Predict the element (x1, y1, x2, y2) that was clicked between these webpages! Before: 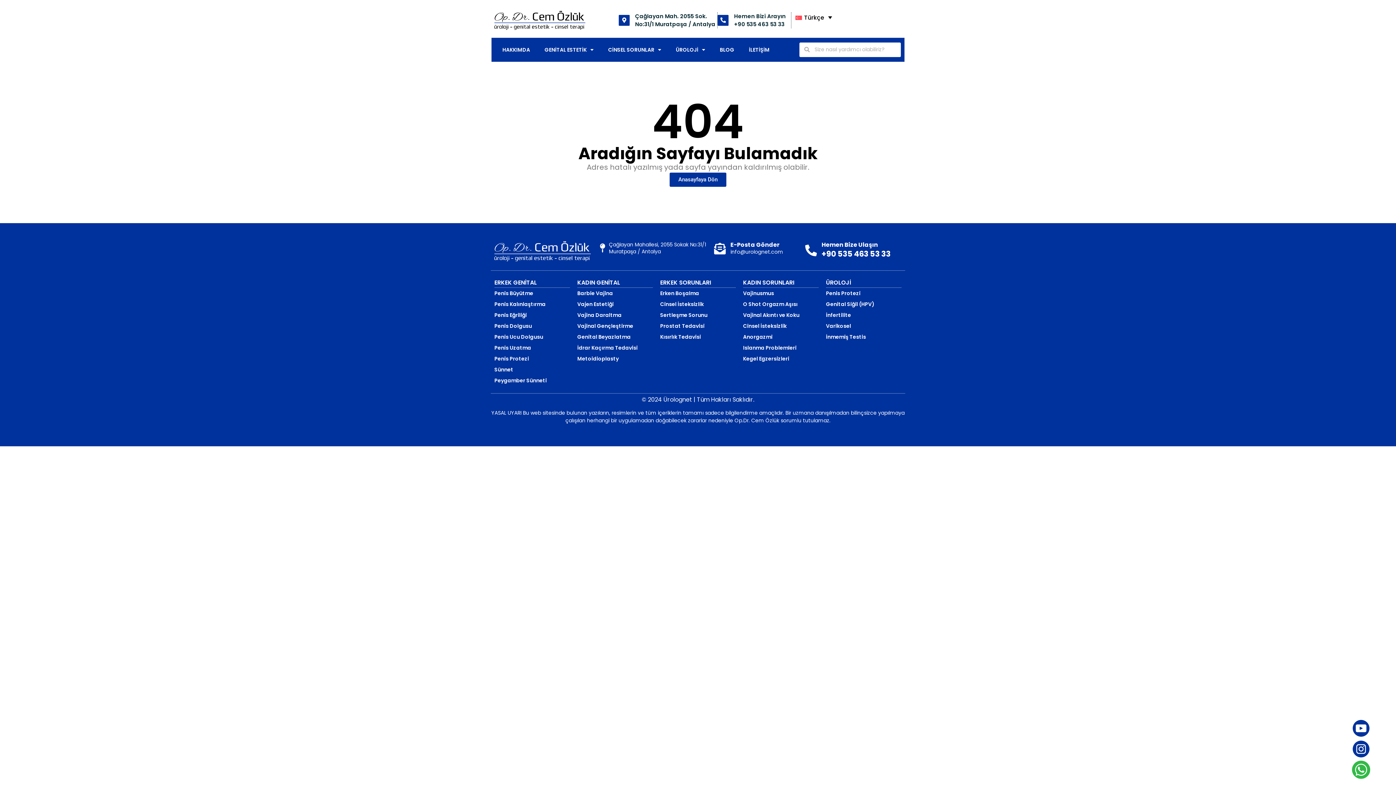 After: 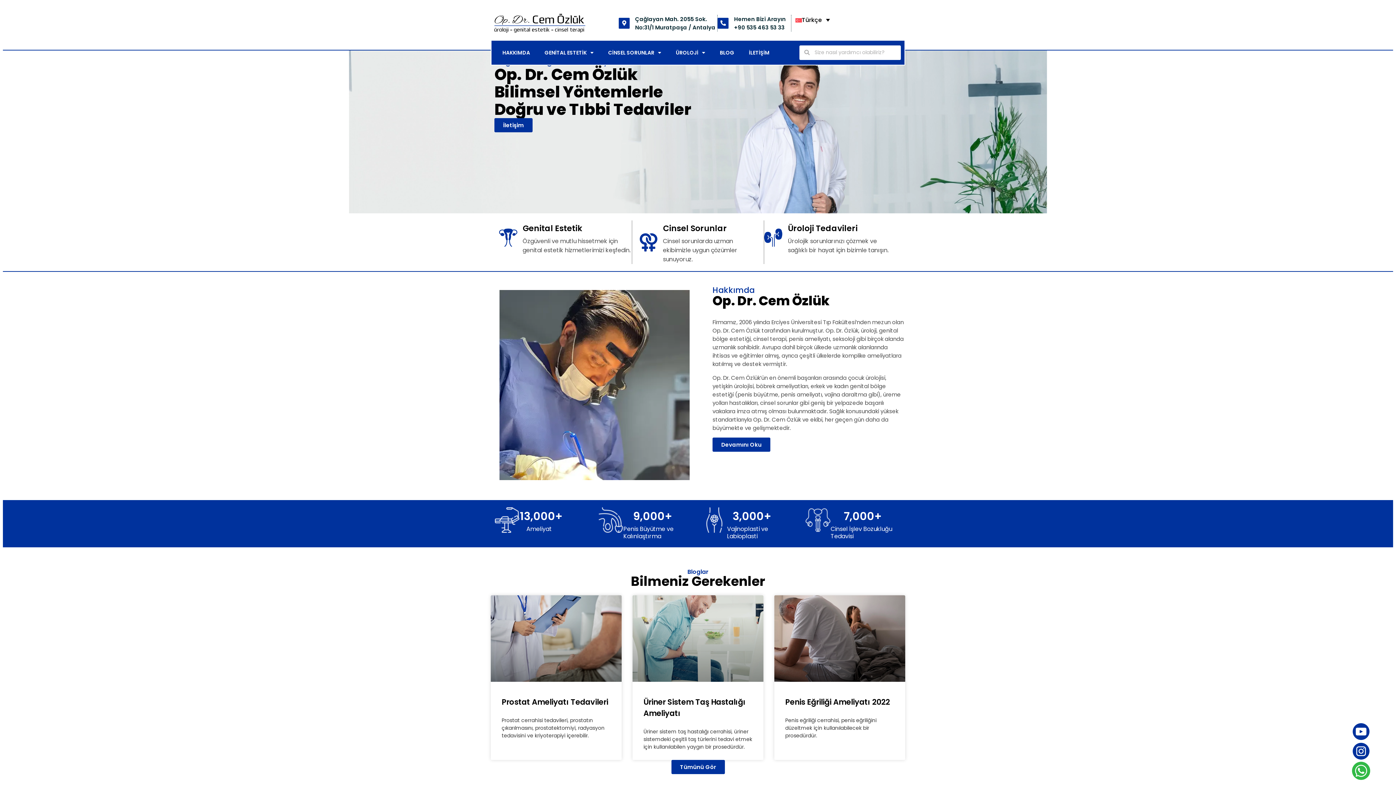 Action: bbox: (669, 172, 726, 186) label: Anasayfaya Dön